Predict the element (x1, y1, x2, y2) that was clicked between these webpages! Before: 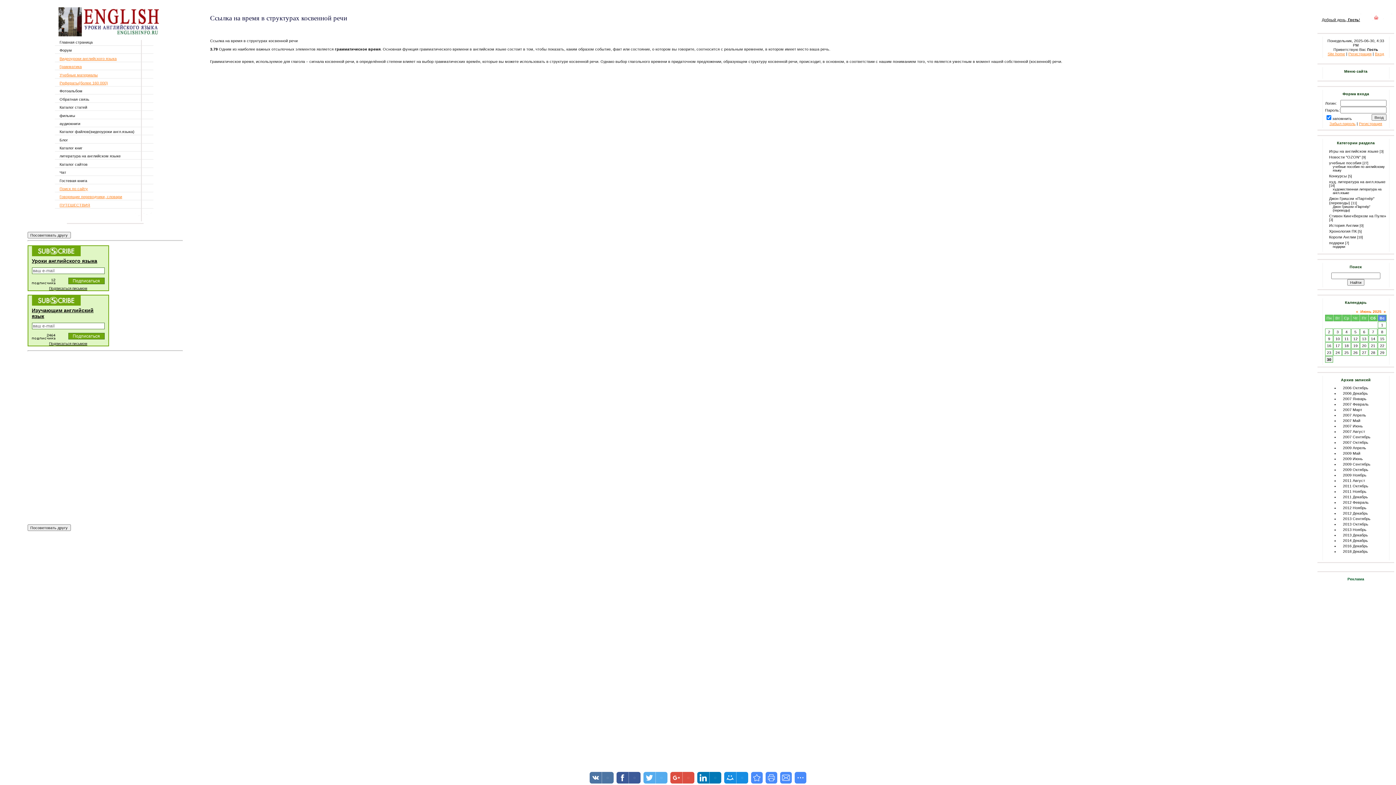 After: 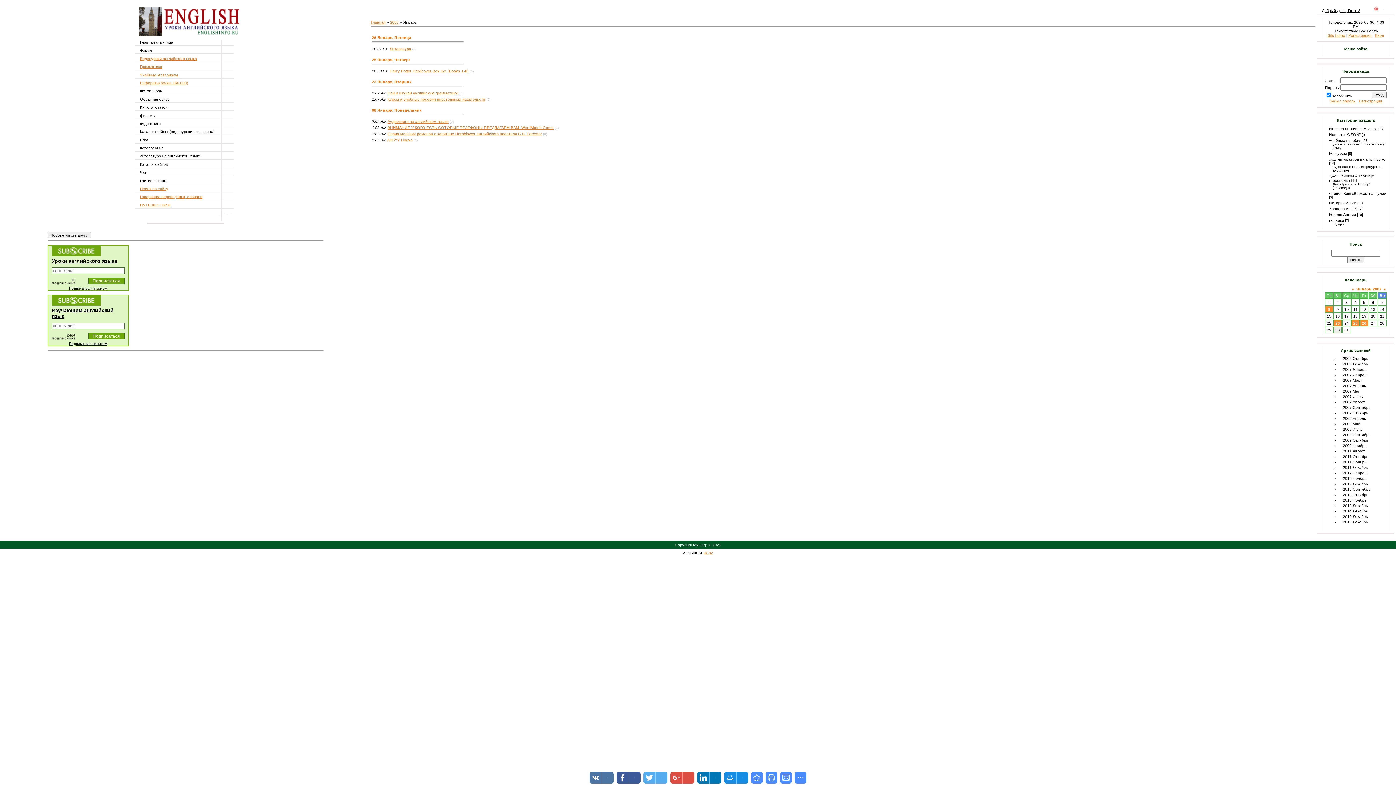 Action: label: 2007 Январь bbox: (1343, 396, 1366, 400)